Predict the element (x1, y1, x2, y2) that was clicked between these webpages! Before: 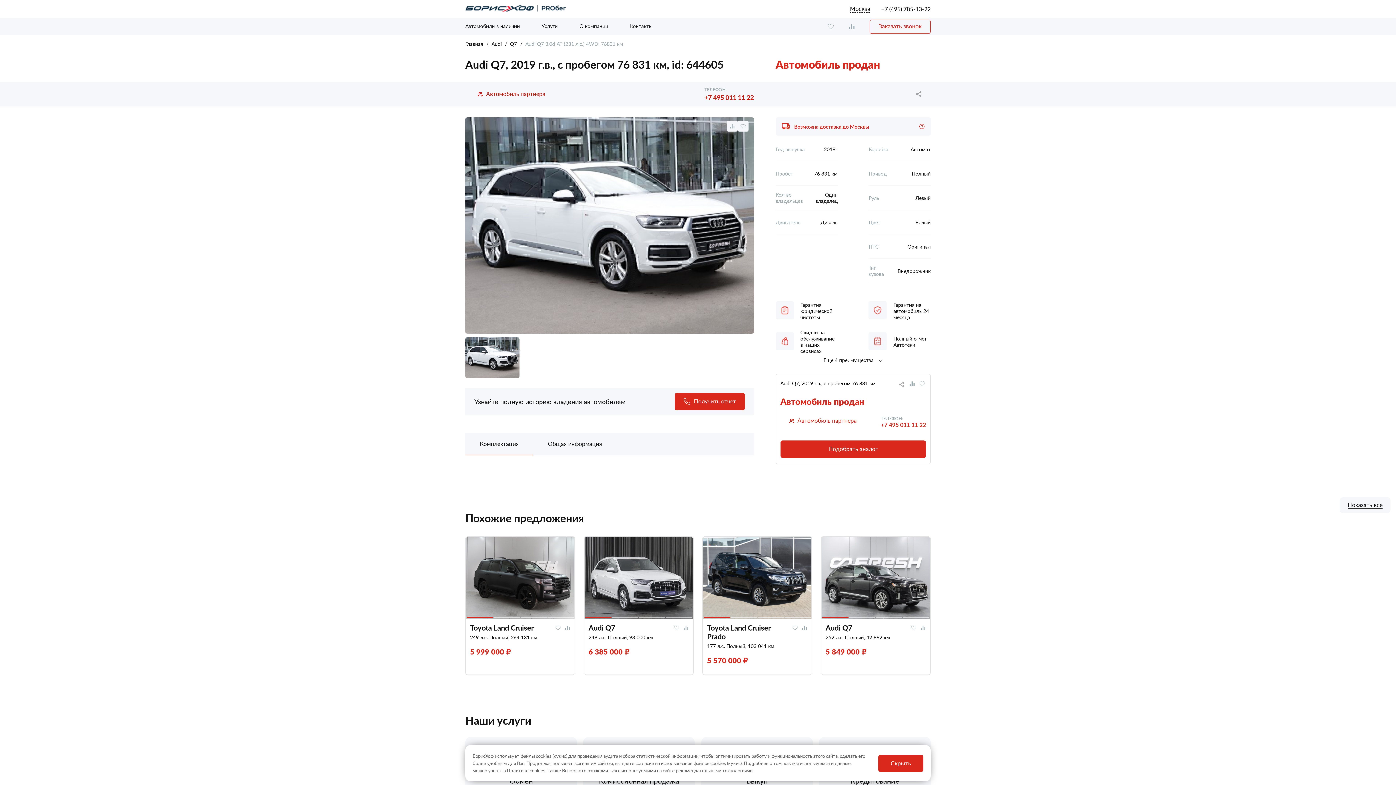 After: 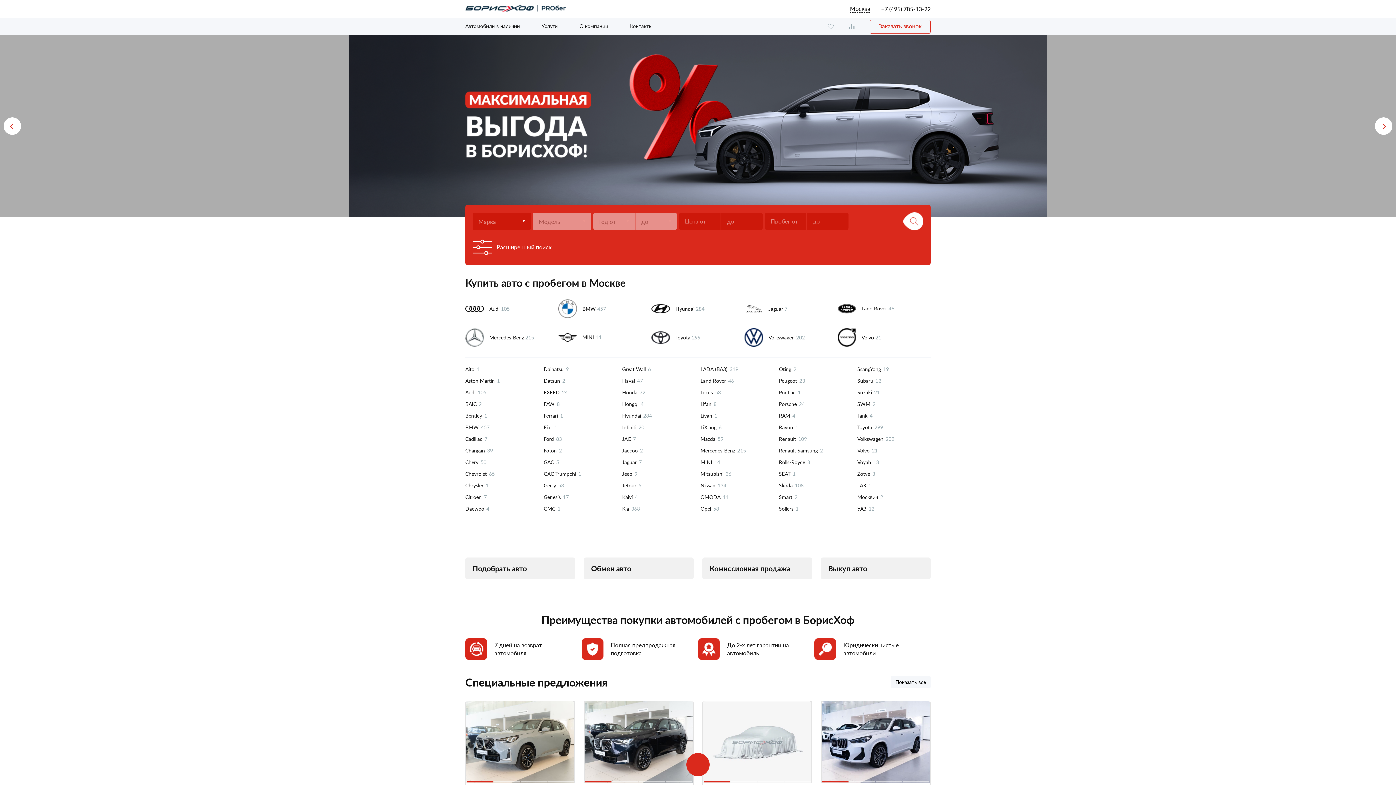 Action: bbox: (465, 5, 566, 12)